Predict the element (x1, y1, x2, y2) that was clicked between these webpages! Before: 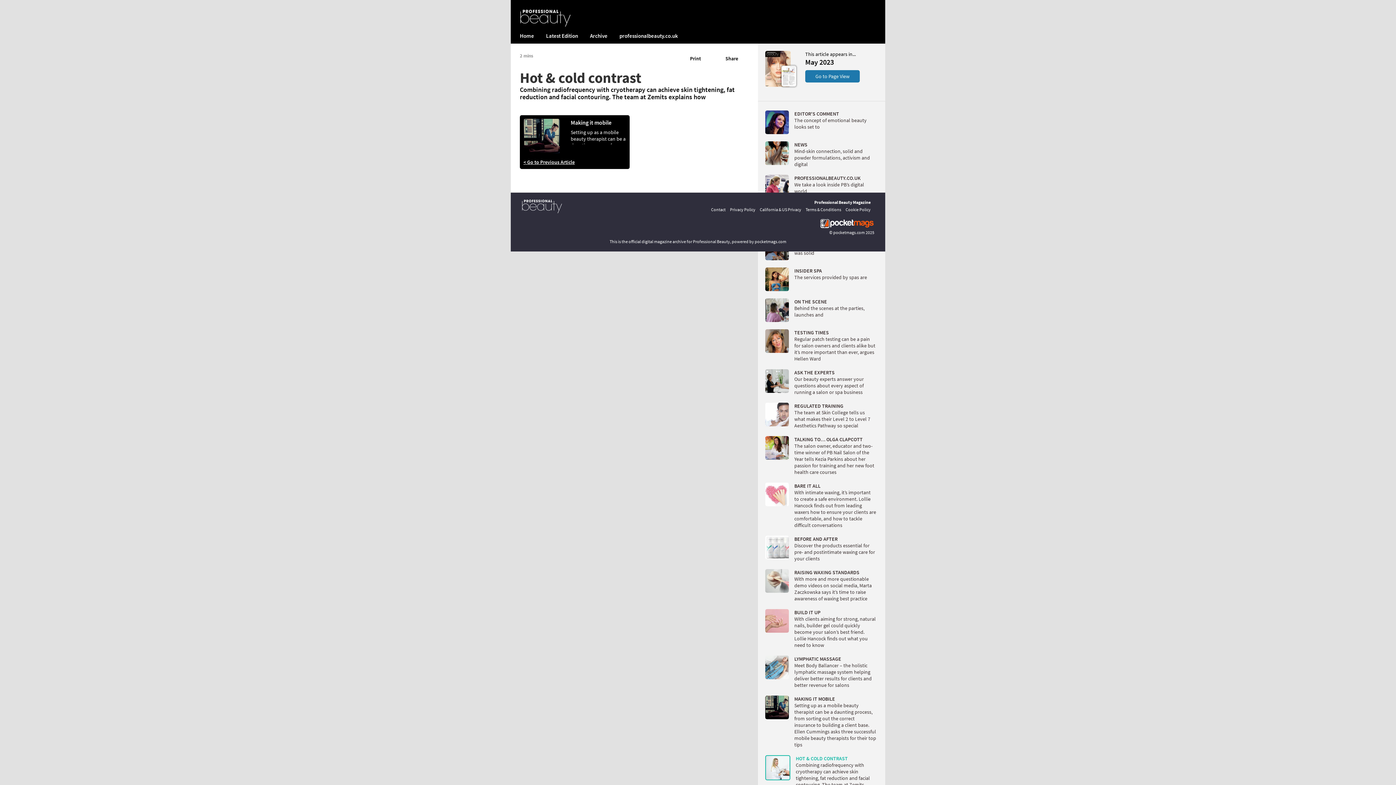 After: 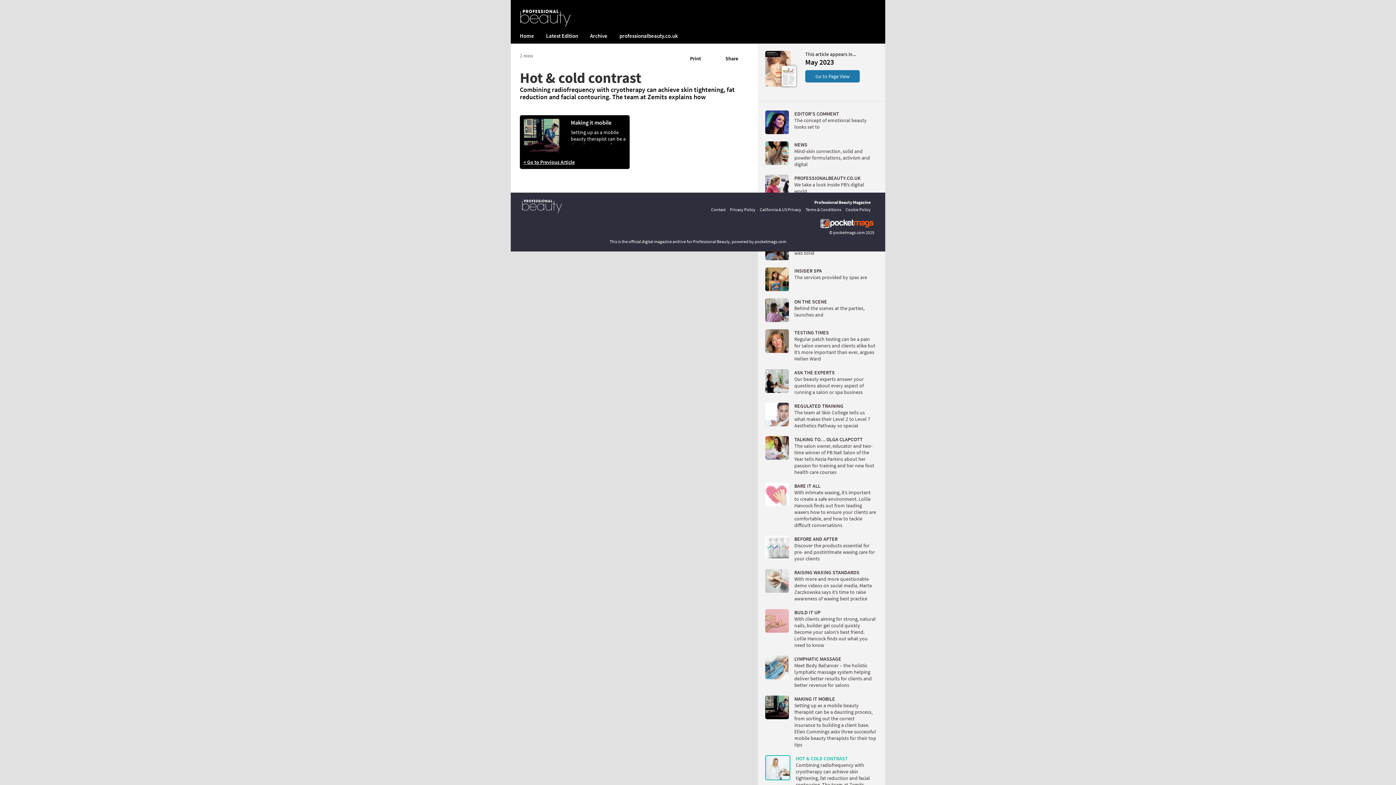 Action: label: pocketmags.com bbox: (833, 229, 865, 235)